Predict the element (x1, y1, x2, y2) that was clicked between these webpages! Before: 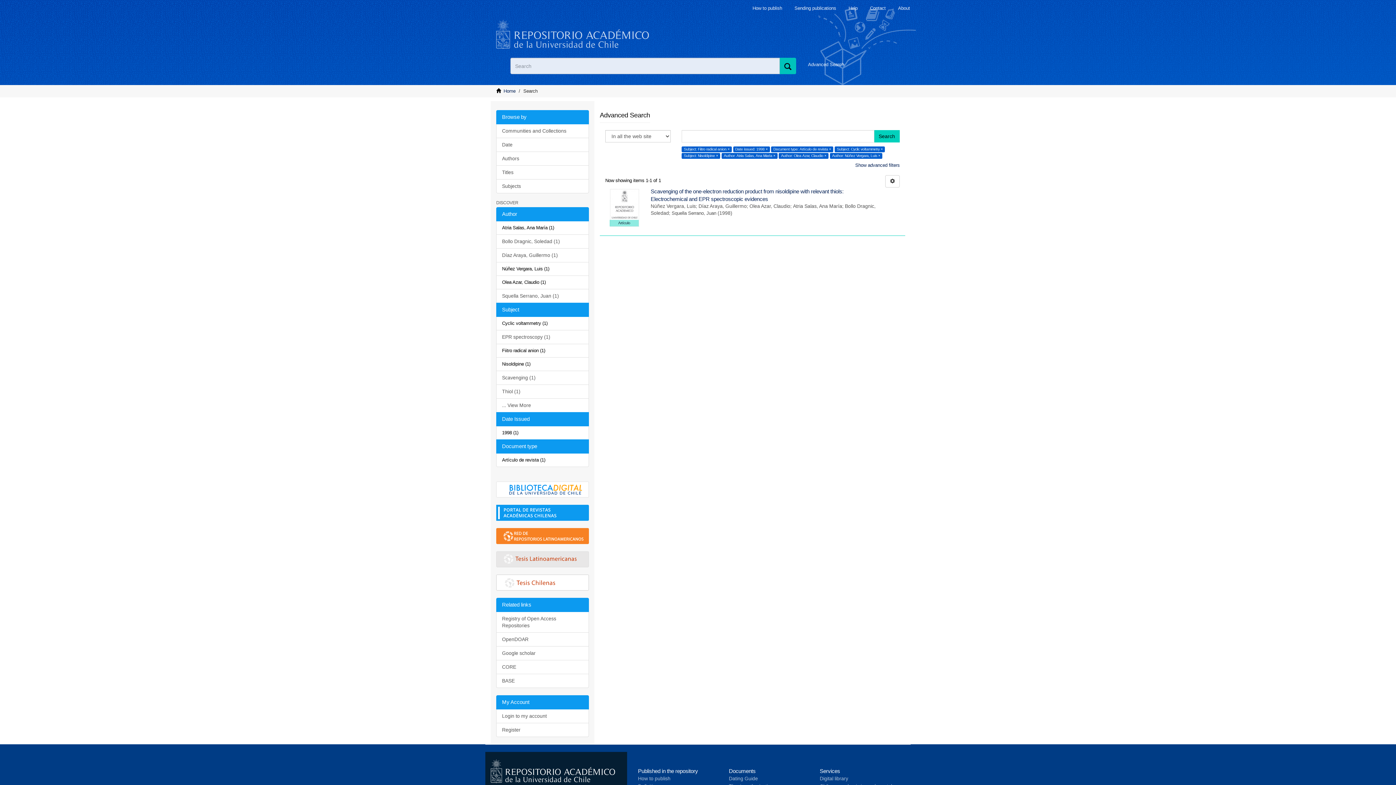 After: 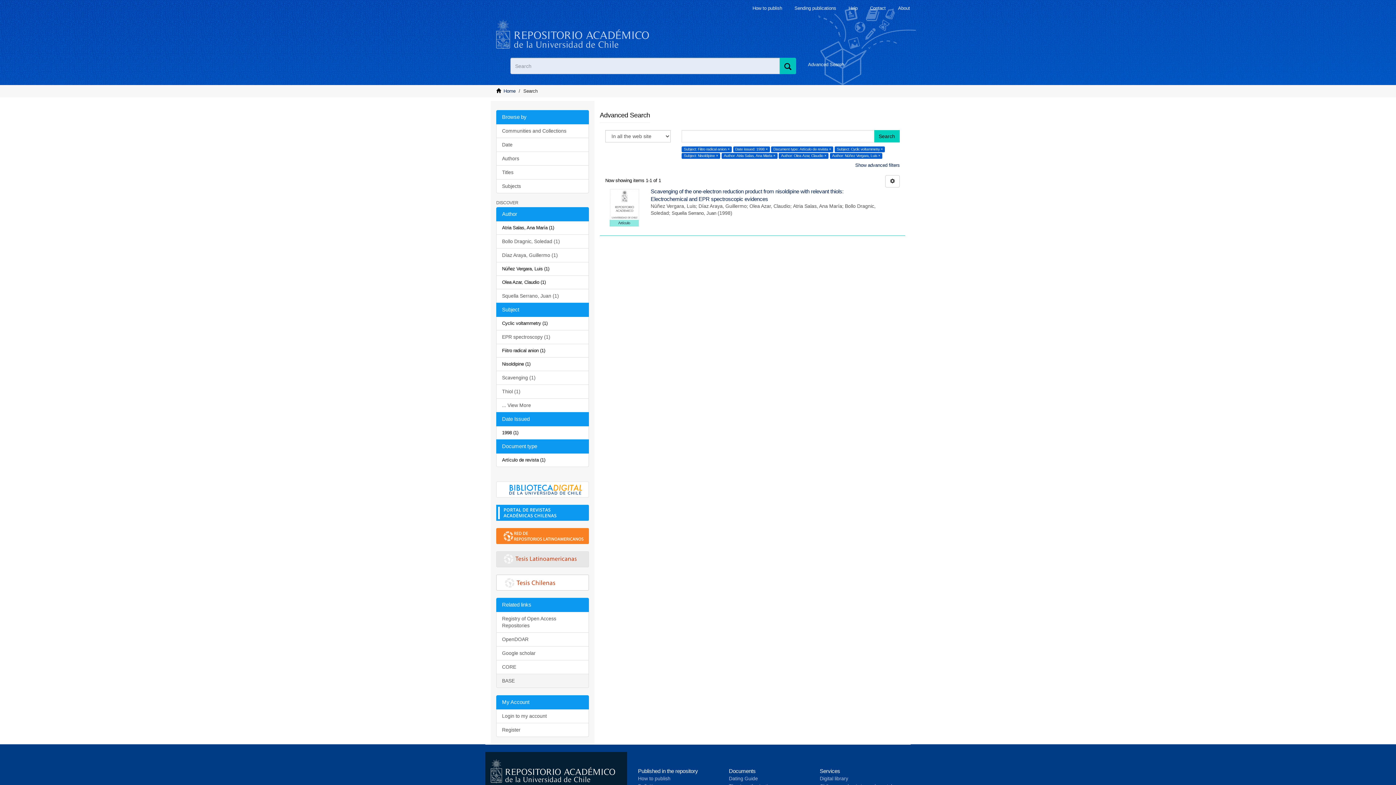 Action: bbox: (496, 674, 589, 688) label: BASE